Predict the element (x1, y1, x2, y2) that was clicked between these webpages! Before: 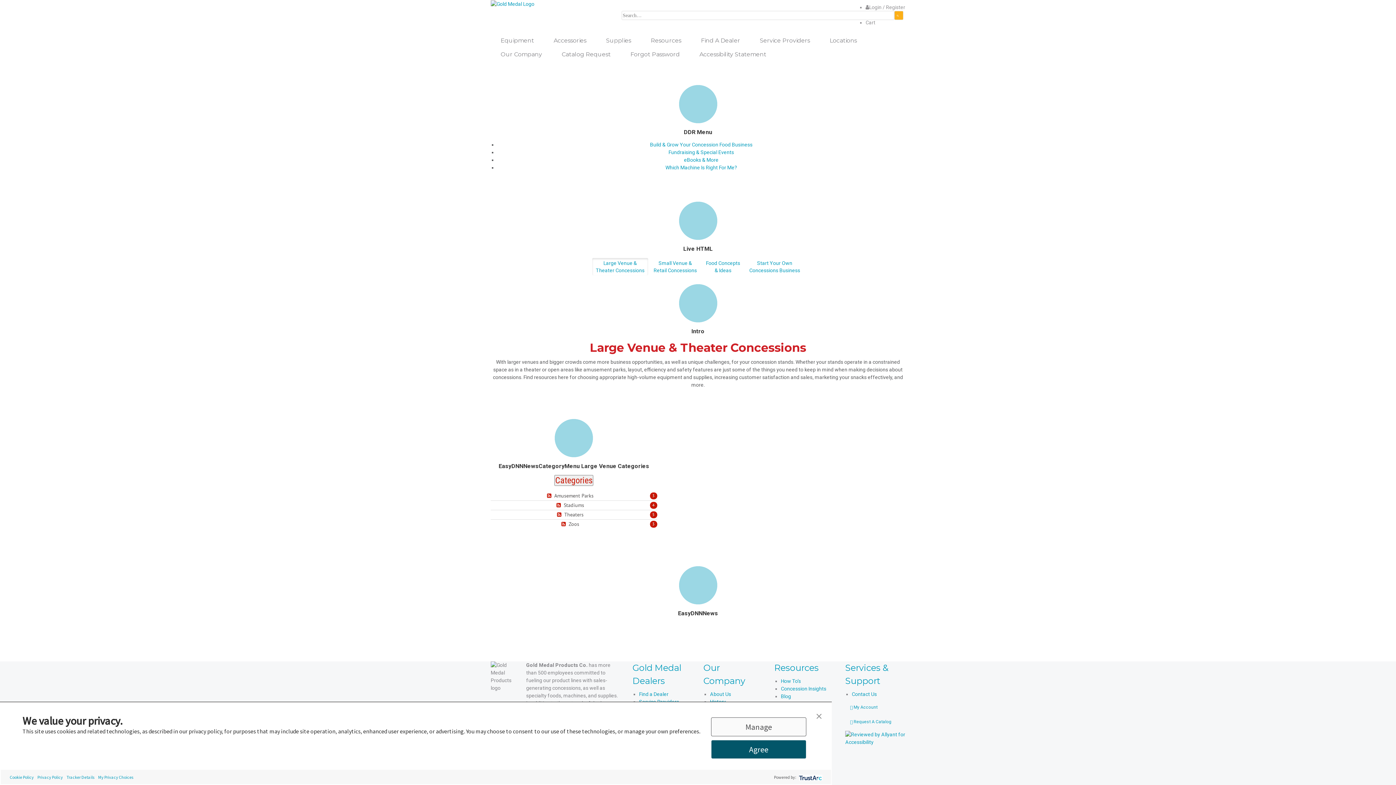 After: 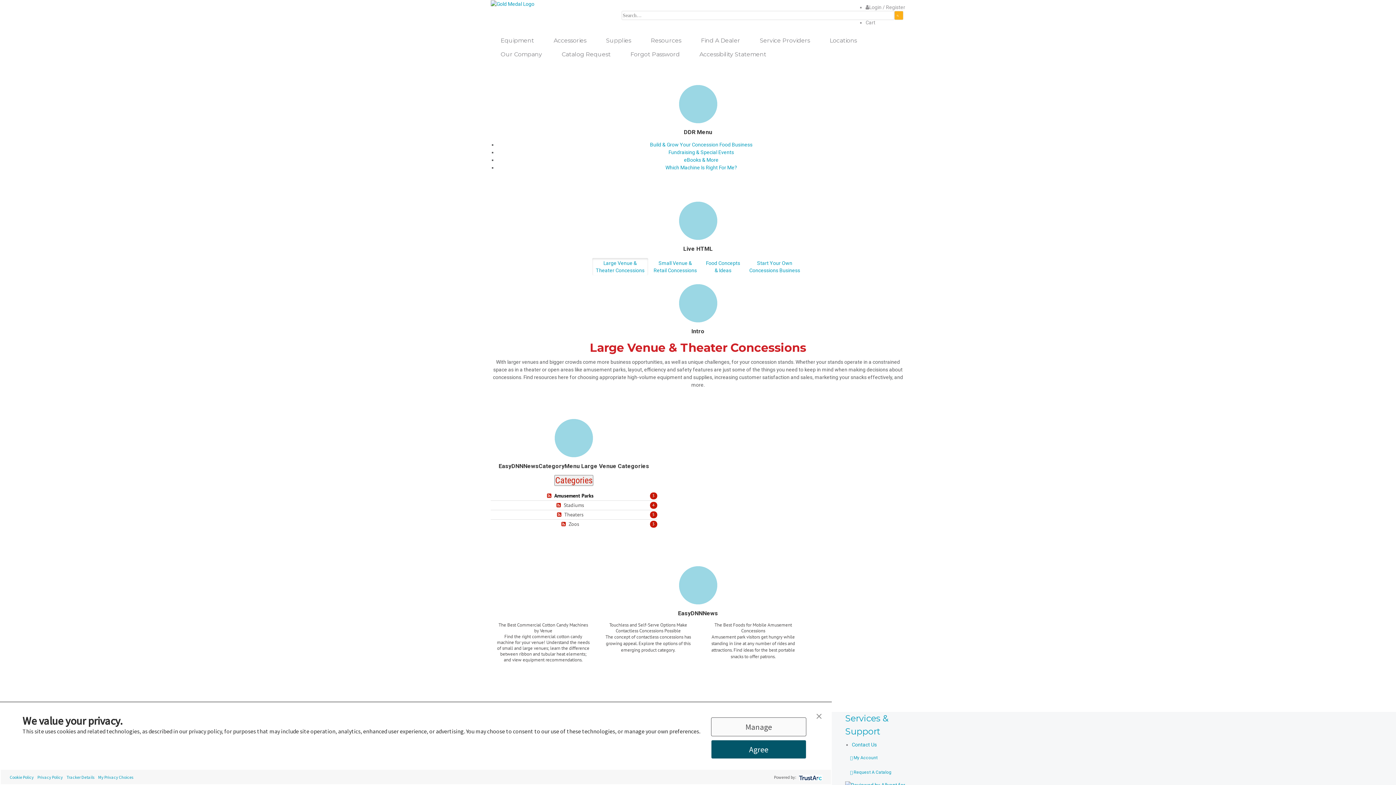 Action: bbox: (650, 492, 657, 499) label: 3